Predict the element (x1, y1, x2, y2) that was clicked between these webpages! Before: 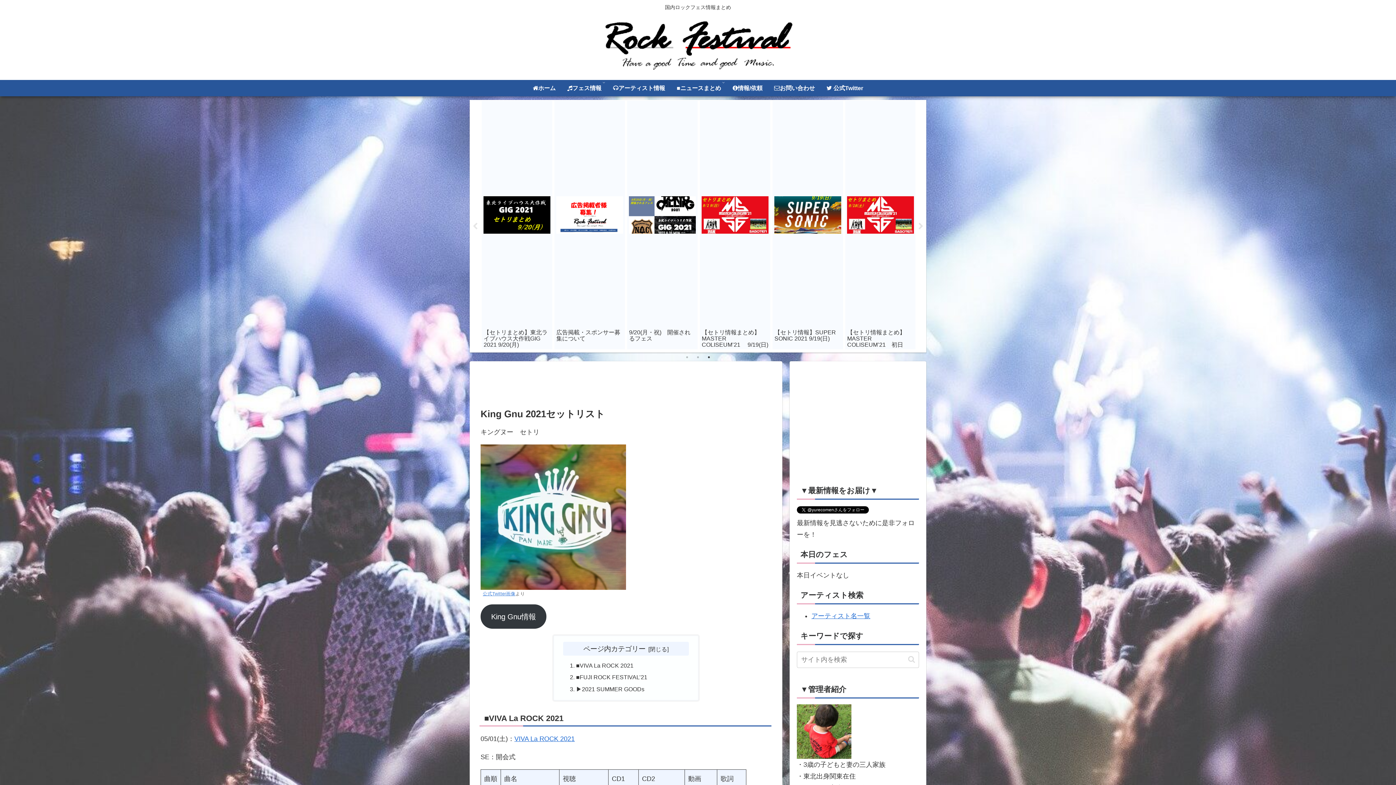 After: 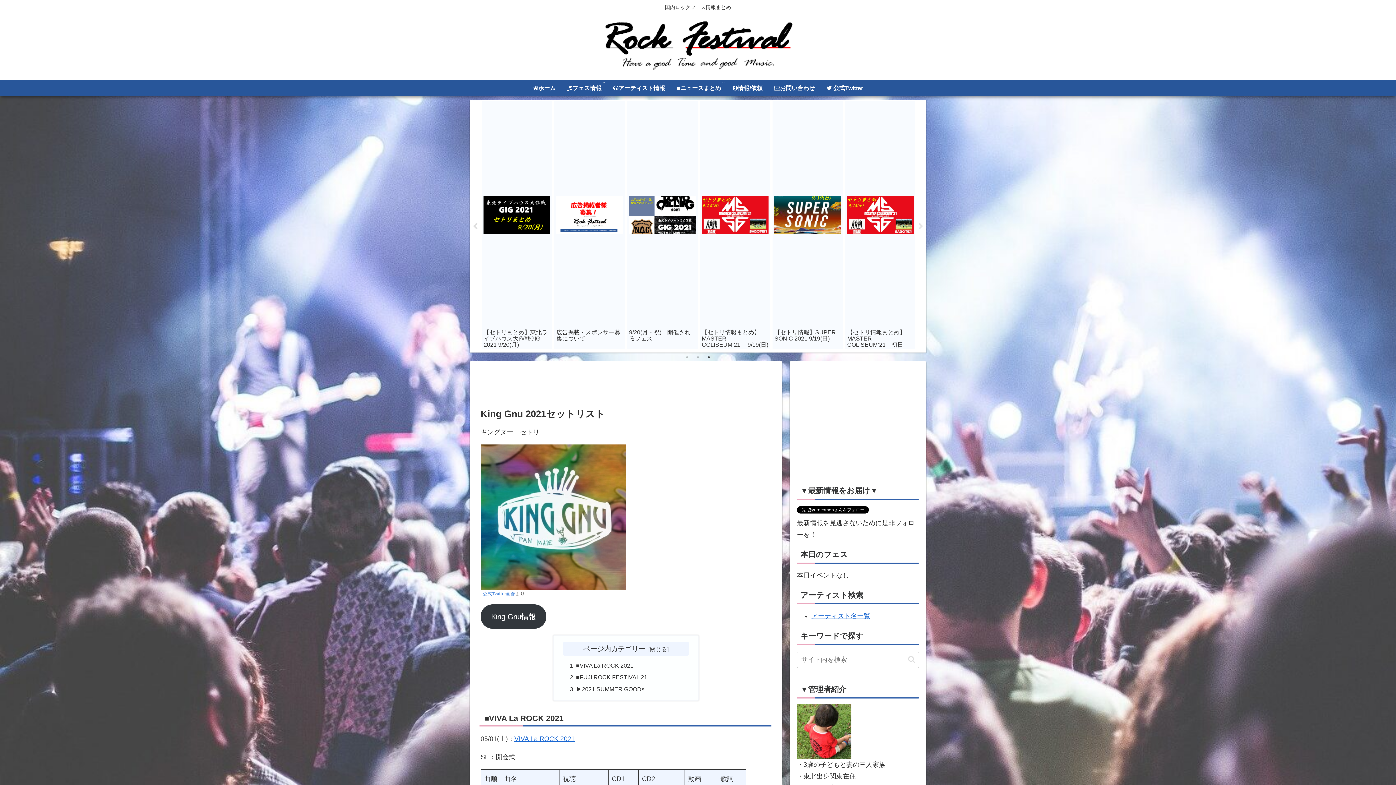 Action: bbox: (471, 222, 478, 230) label: Previous